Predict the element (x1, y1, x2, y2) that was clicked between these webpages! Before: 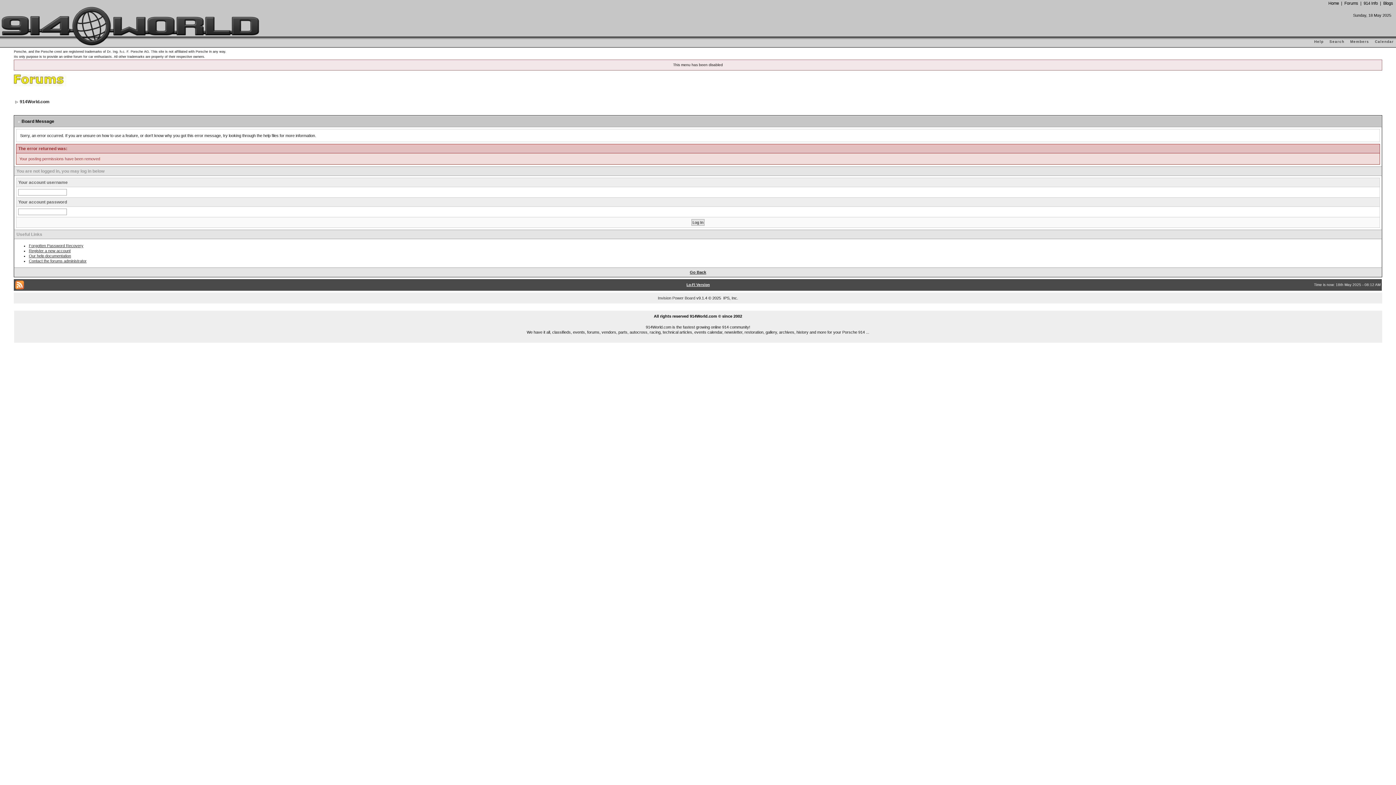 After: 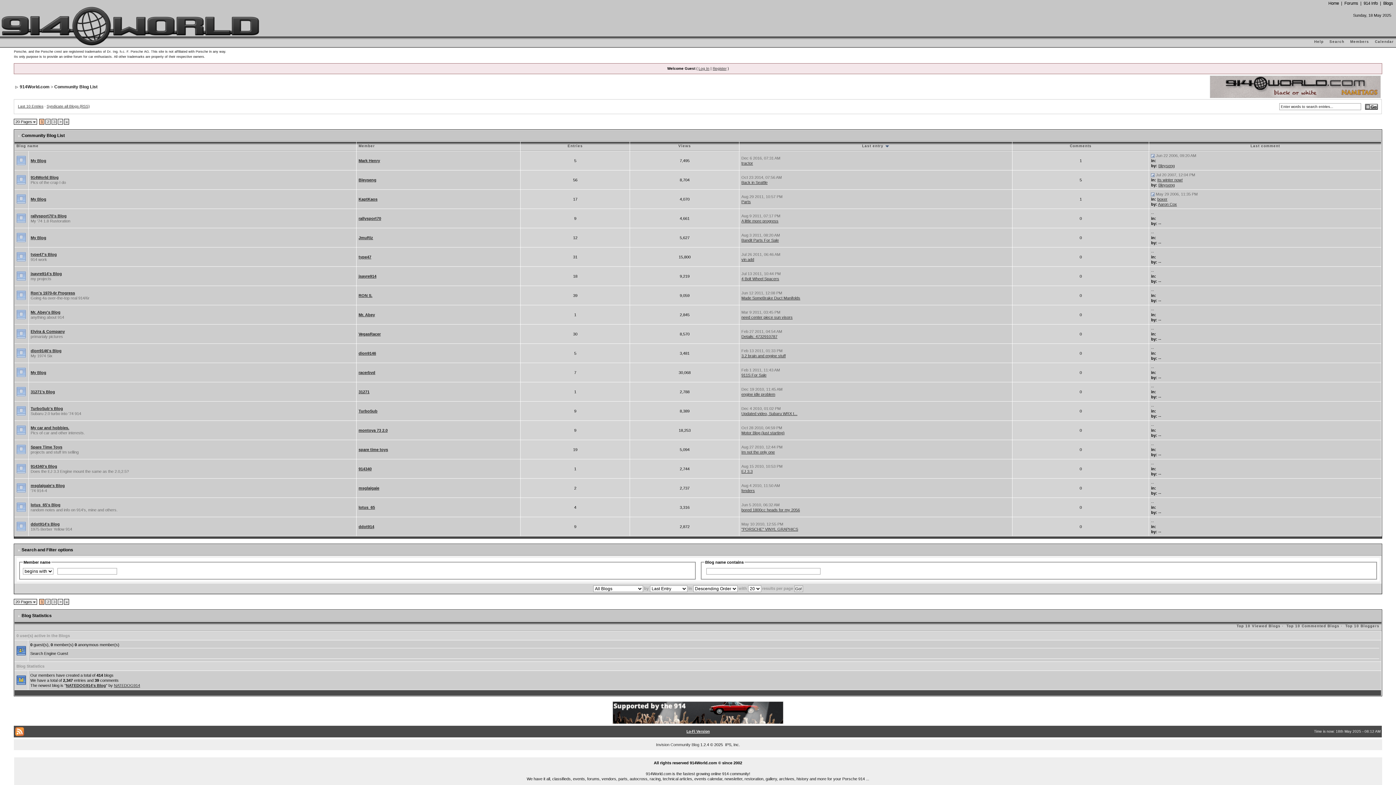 Action: label: Blogs bbox: (1383, 1, 1393, 5)